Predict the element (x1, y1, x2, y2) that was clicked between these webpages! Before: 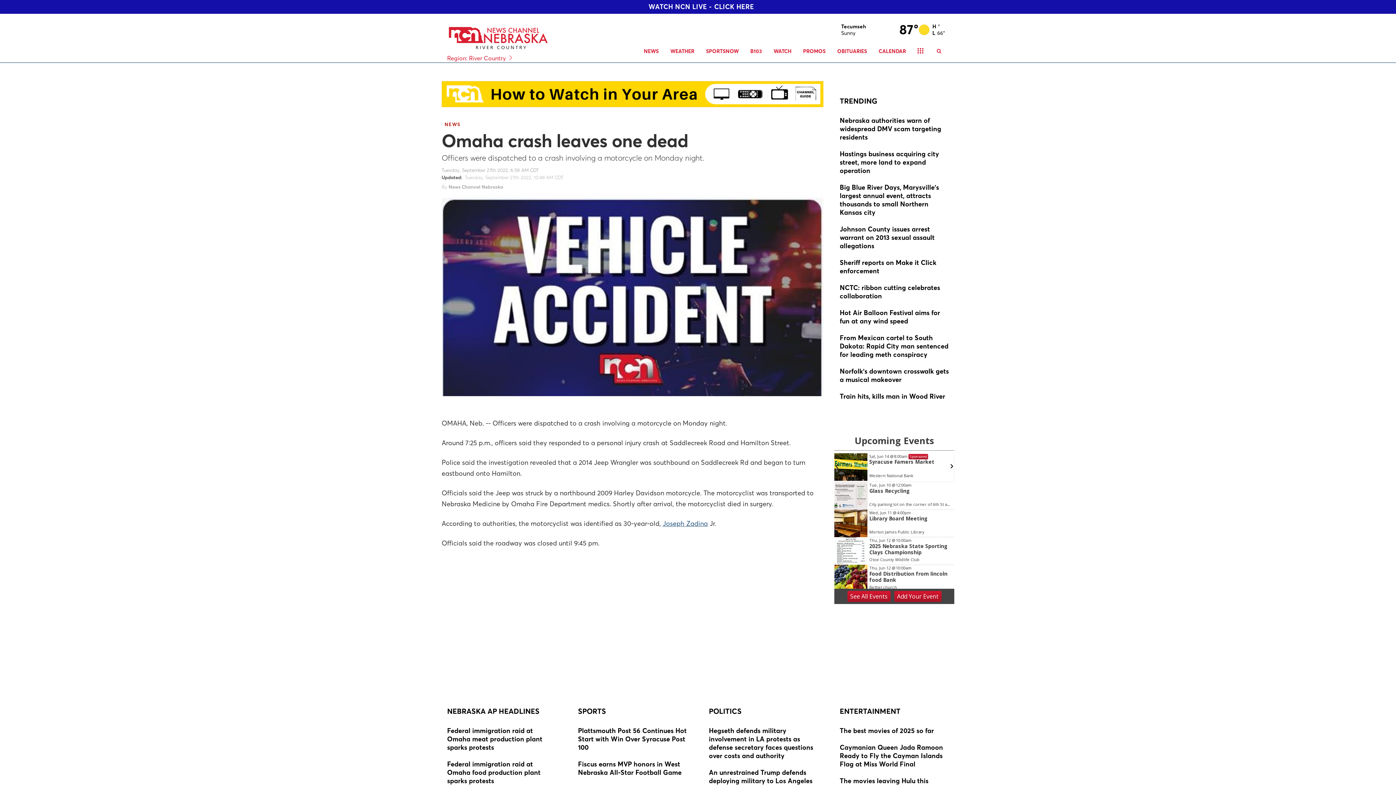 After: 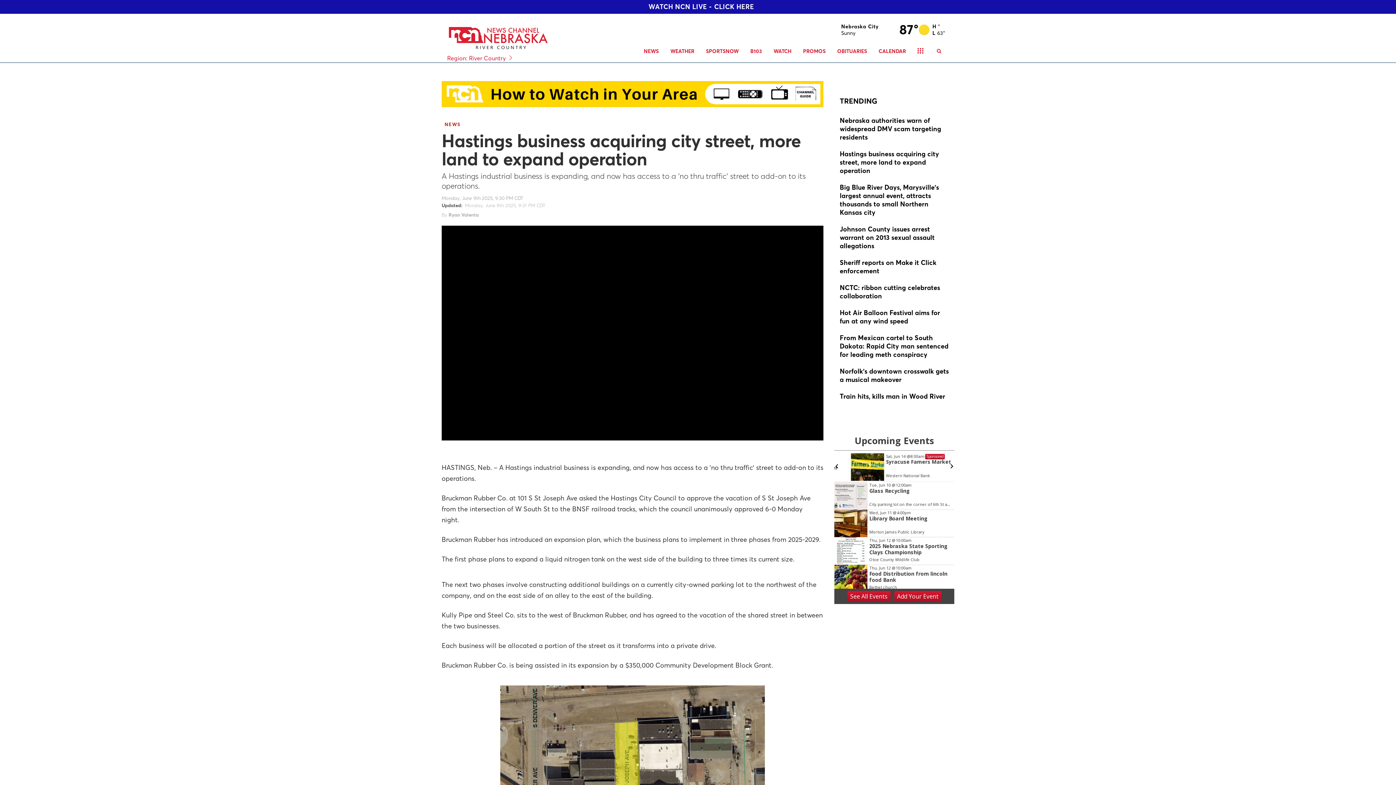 Action: bbox: (840, 149, 949, 176)